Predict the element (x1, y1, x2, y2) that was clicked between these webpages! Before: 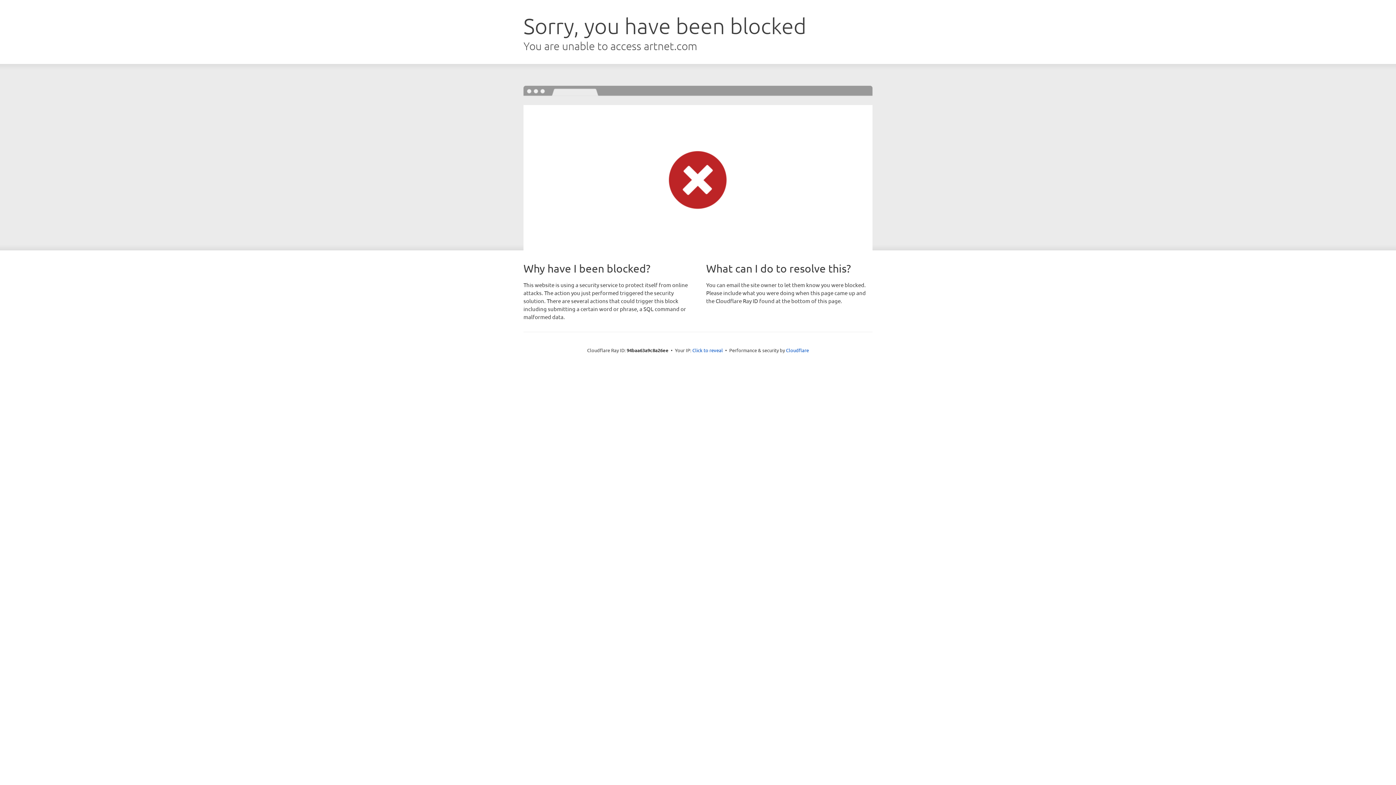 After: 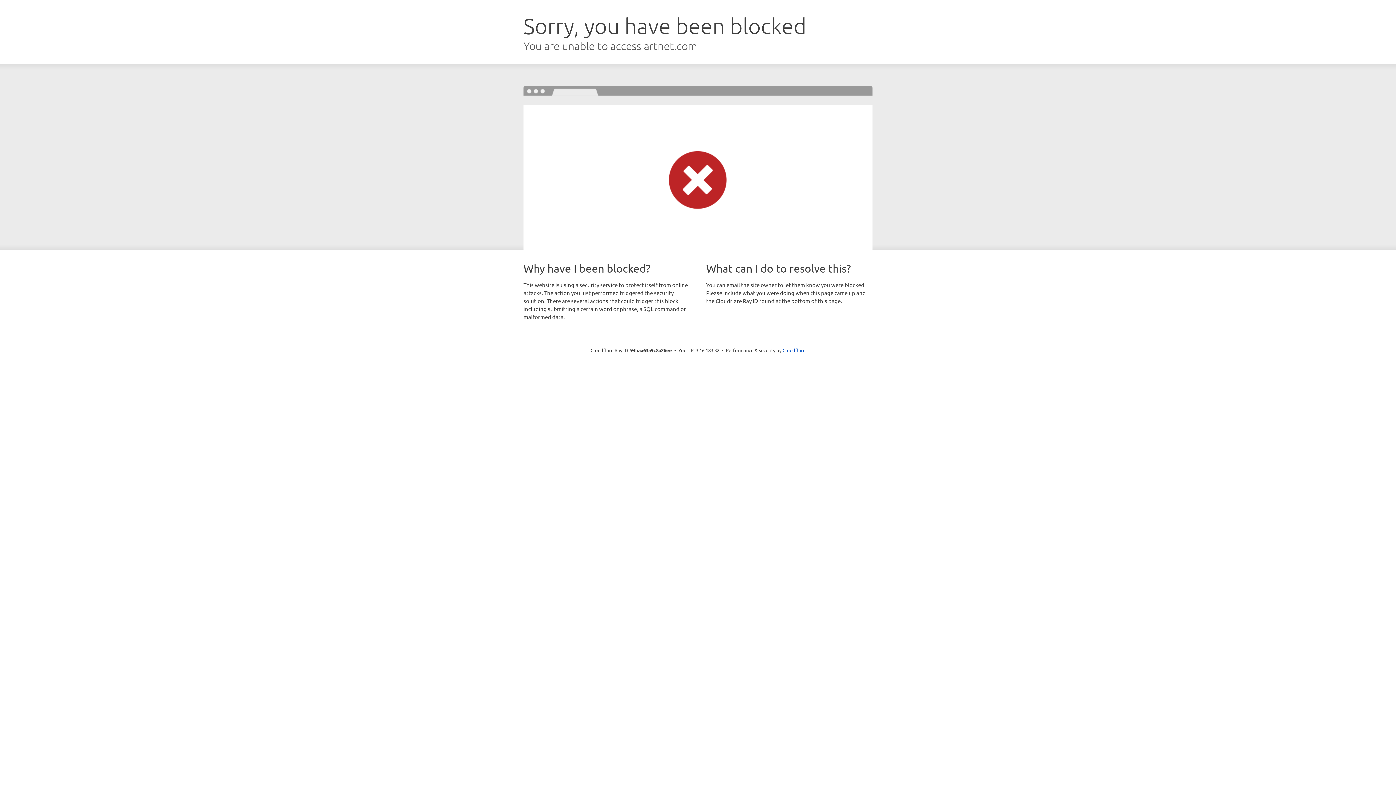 Action: bbox: (692, 346, 723, 353) label: Click to reveal